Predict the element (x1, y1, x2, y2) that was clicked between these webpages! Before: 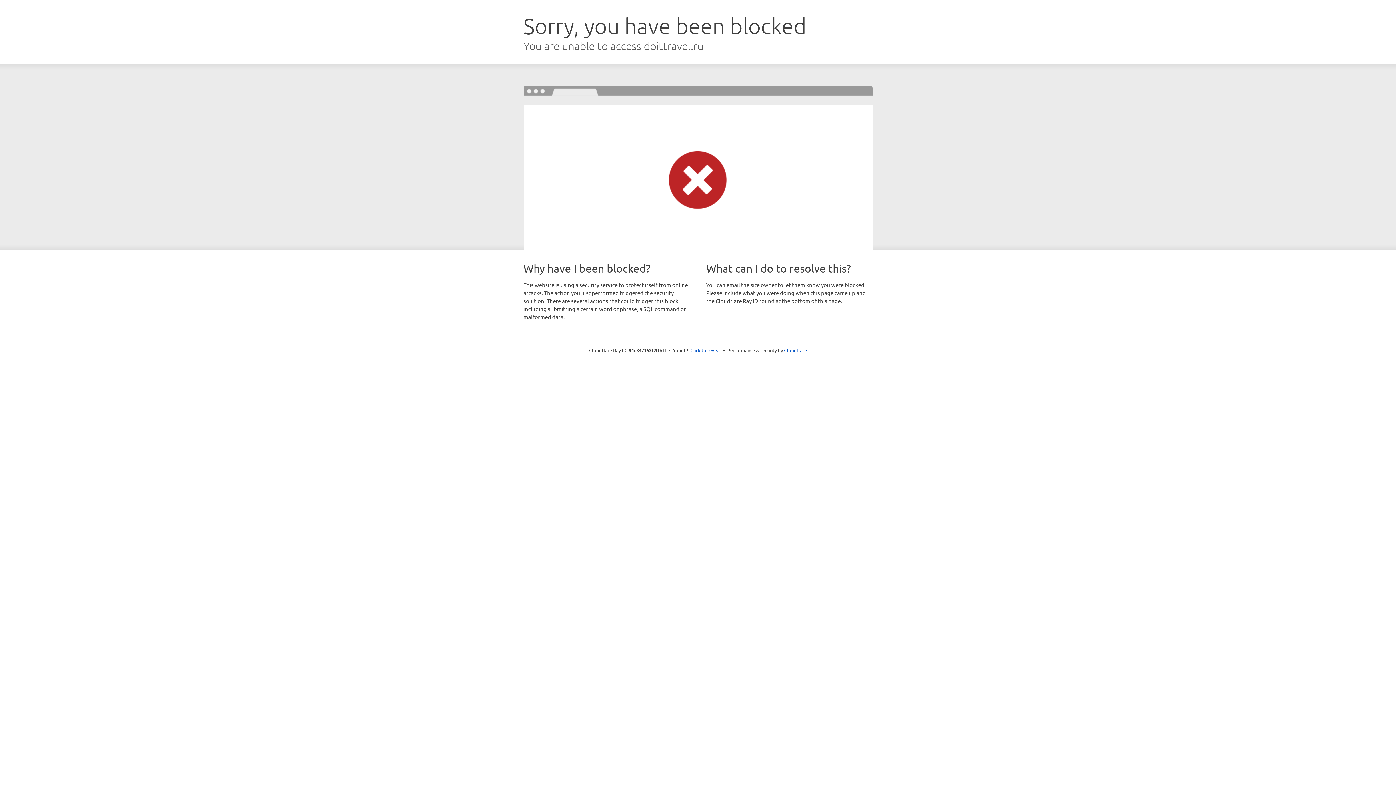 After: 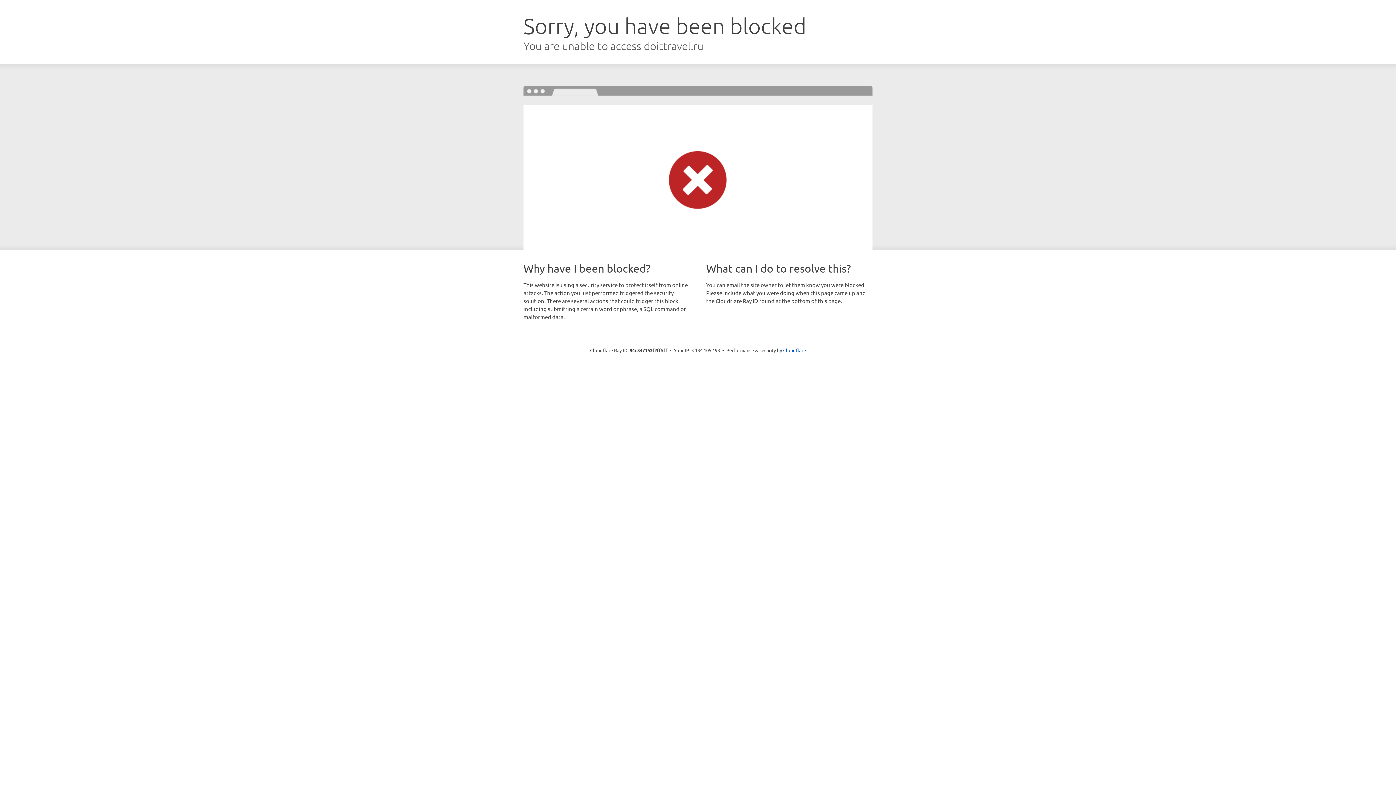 Action: label: Click to reveal bbox: (690, 346, 721, 353)